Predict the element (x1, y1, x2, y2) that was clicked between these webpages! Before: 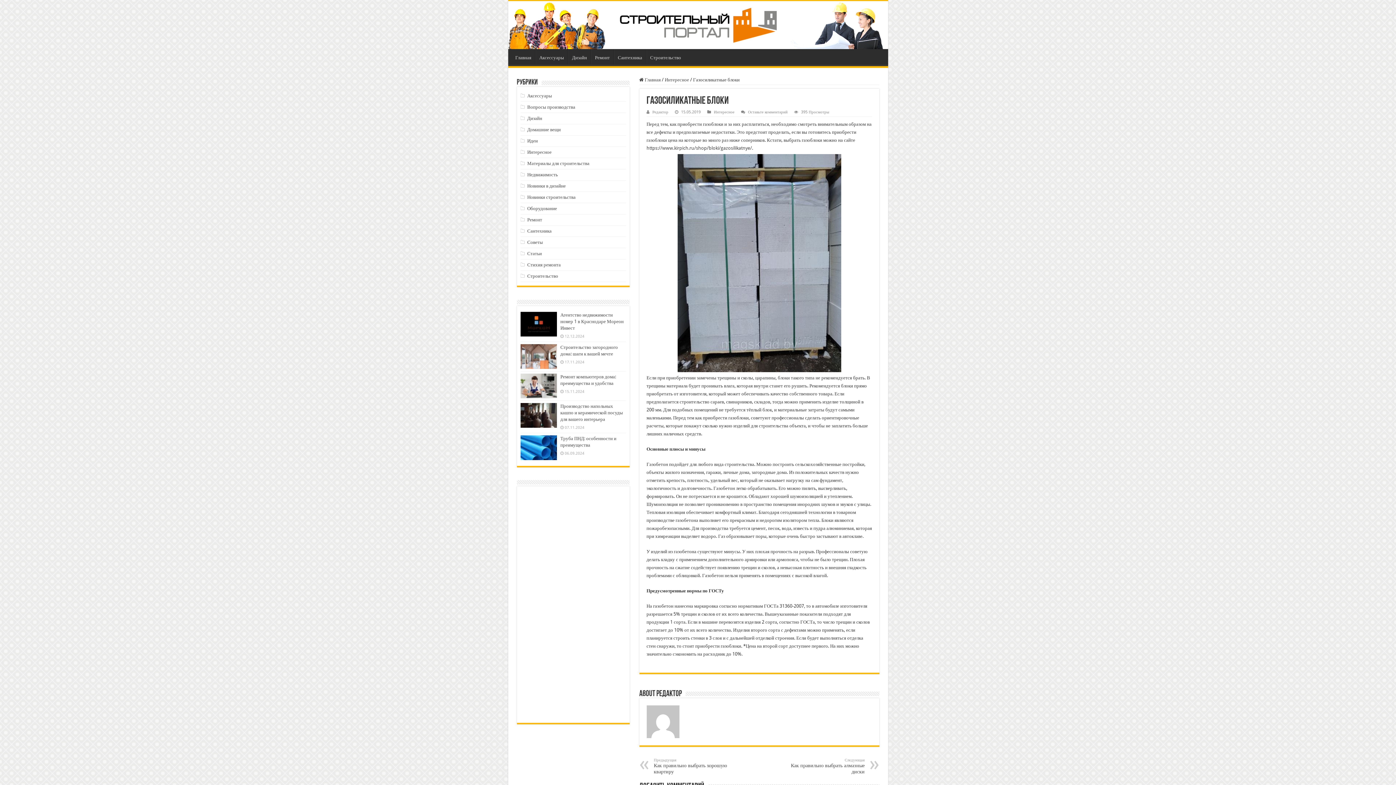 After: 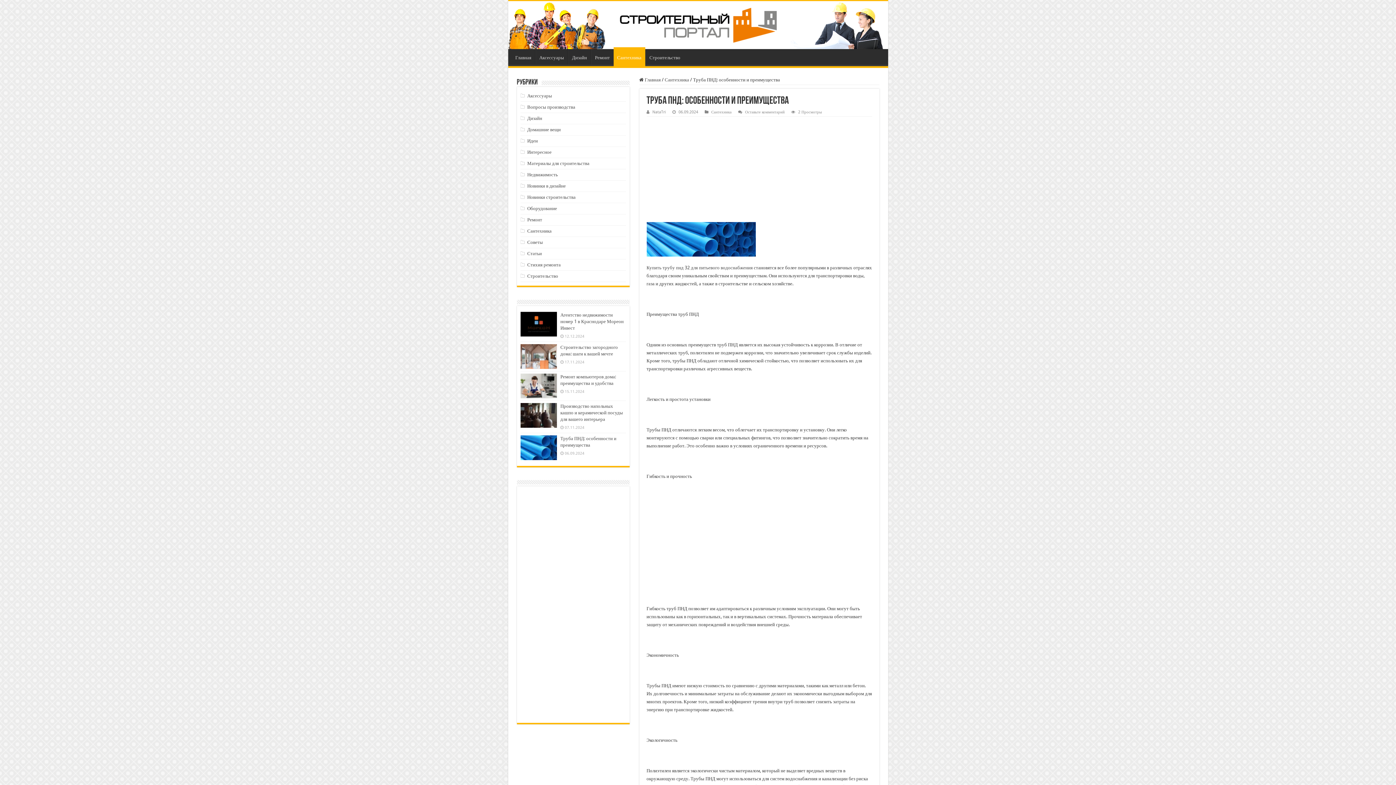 Action: bbox: (520, 435, 556, 460)